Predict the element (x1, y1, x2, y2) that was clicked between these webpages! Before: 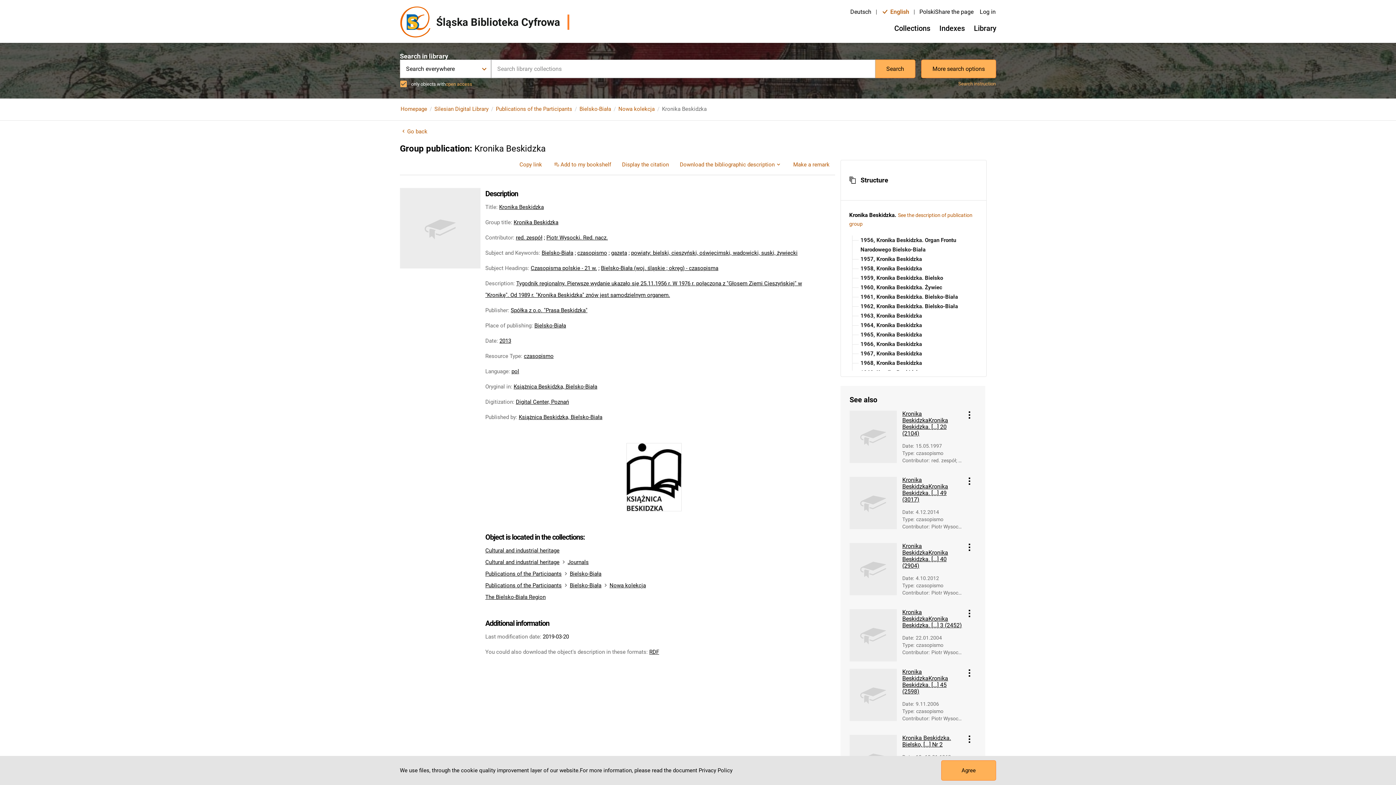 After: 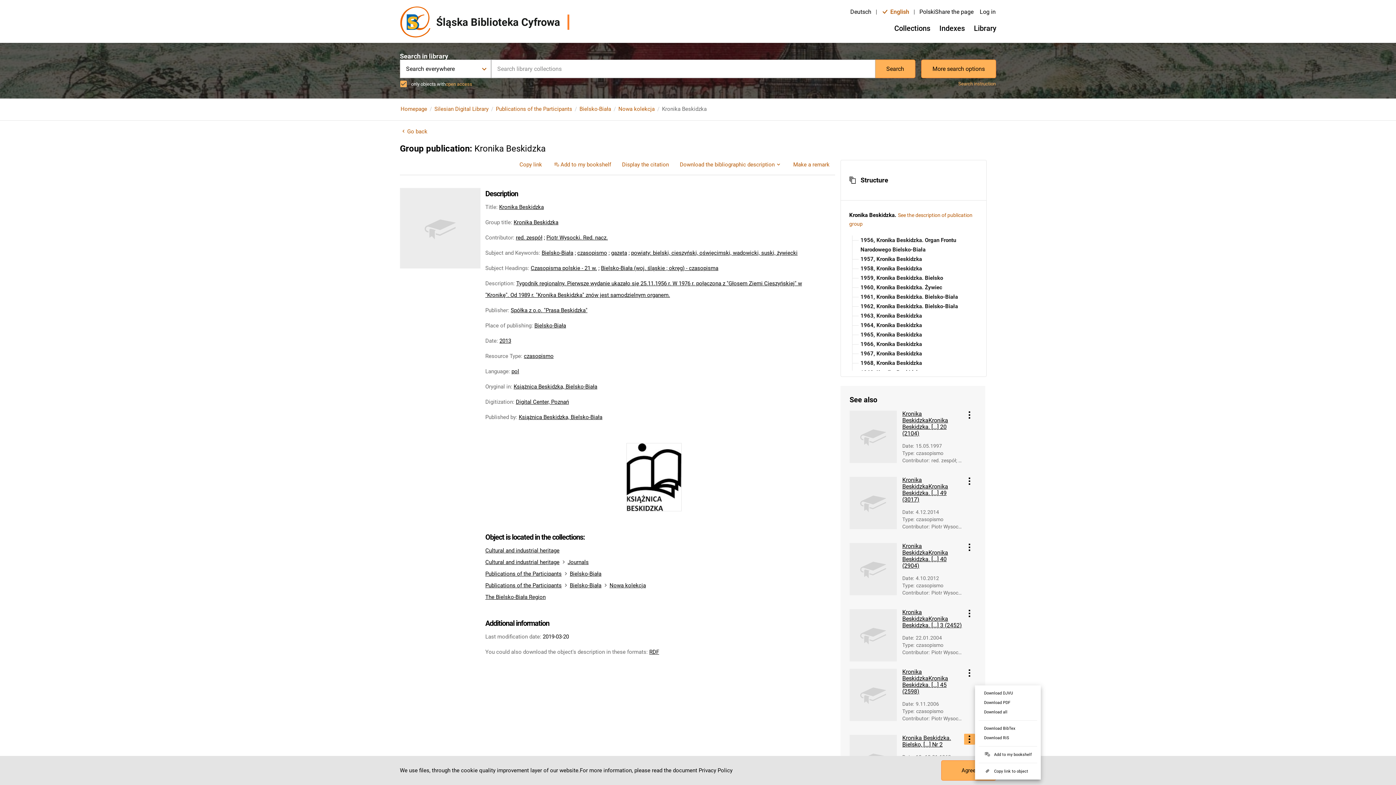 Action: bbox: (964, 734, 975, 745) label: Object's menu